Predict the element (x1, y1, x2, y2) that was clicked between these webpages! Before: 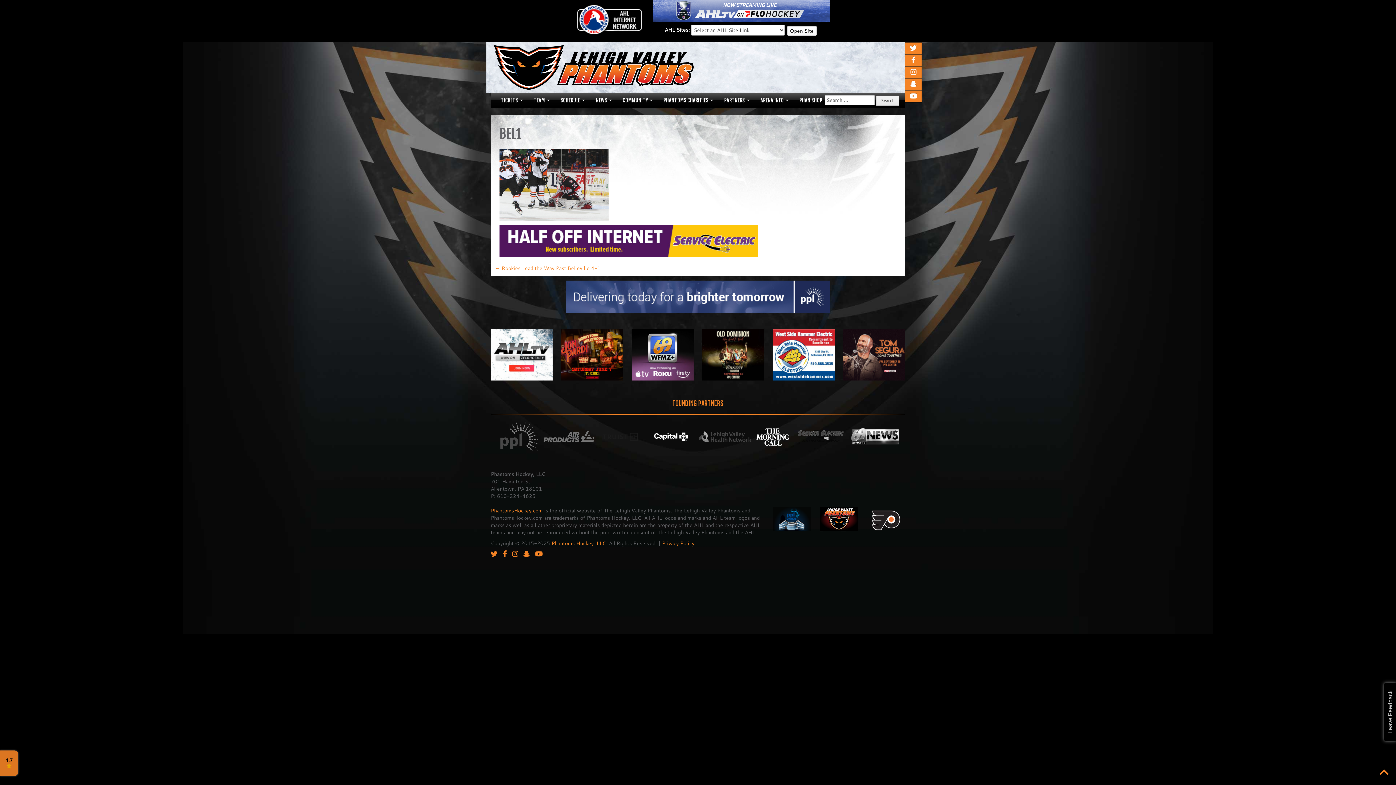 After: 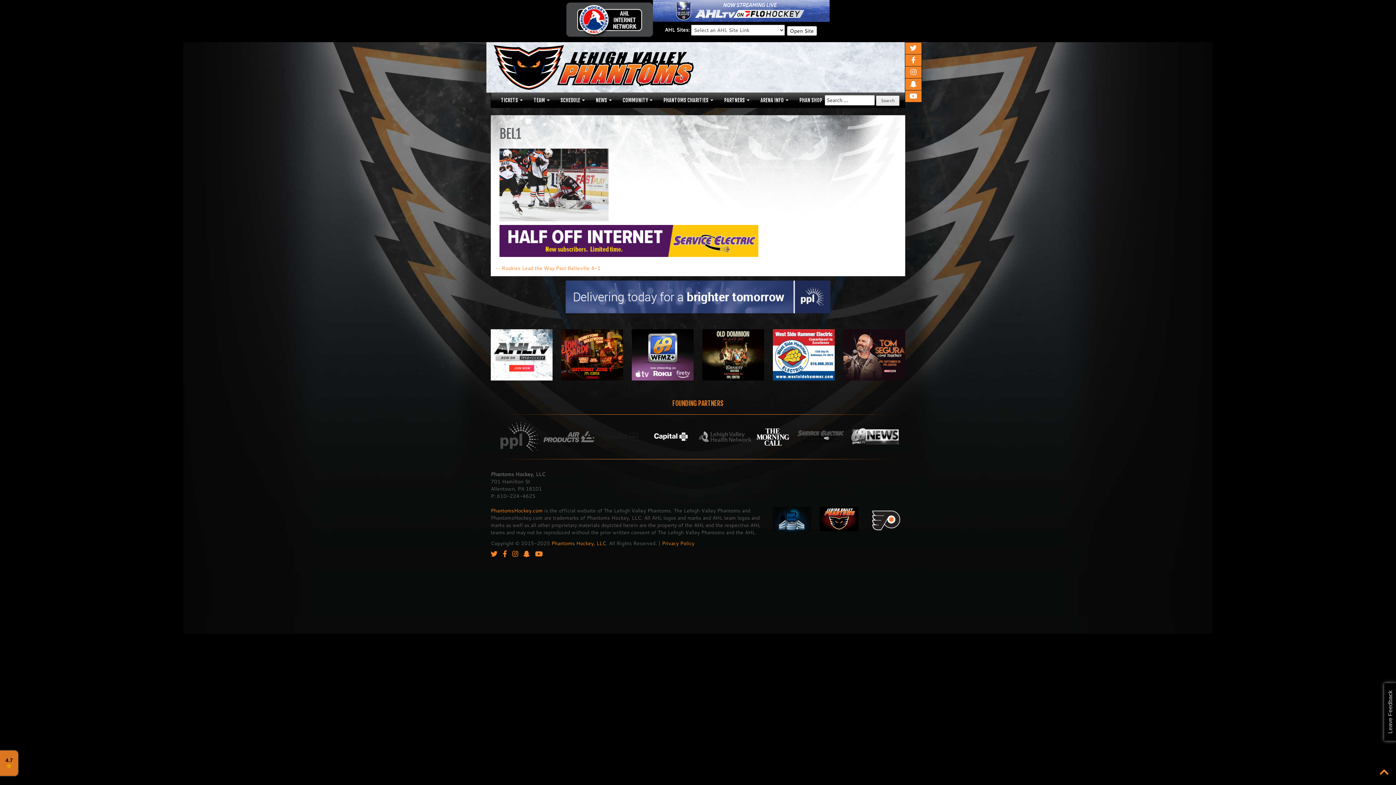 Action: bbox: (566, 2, 653, 36)